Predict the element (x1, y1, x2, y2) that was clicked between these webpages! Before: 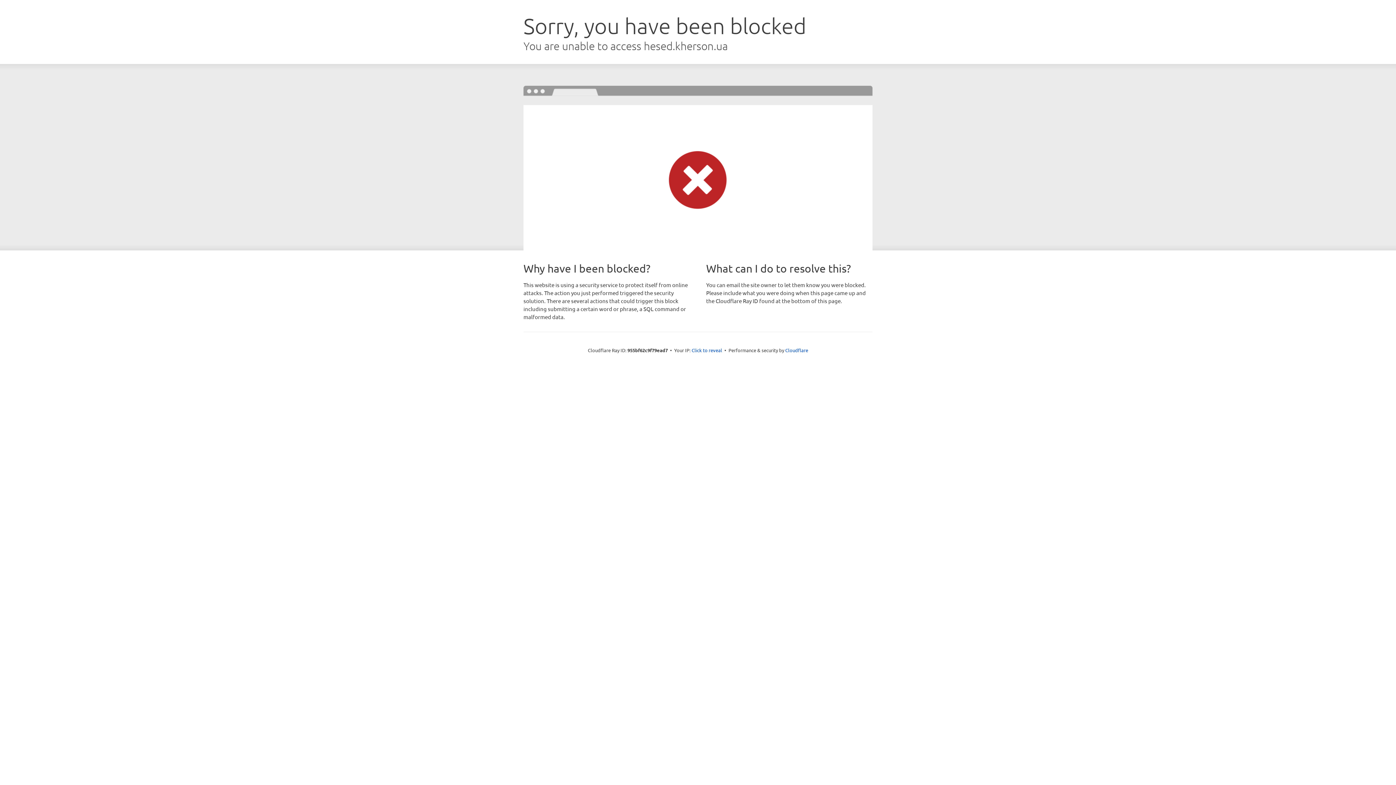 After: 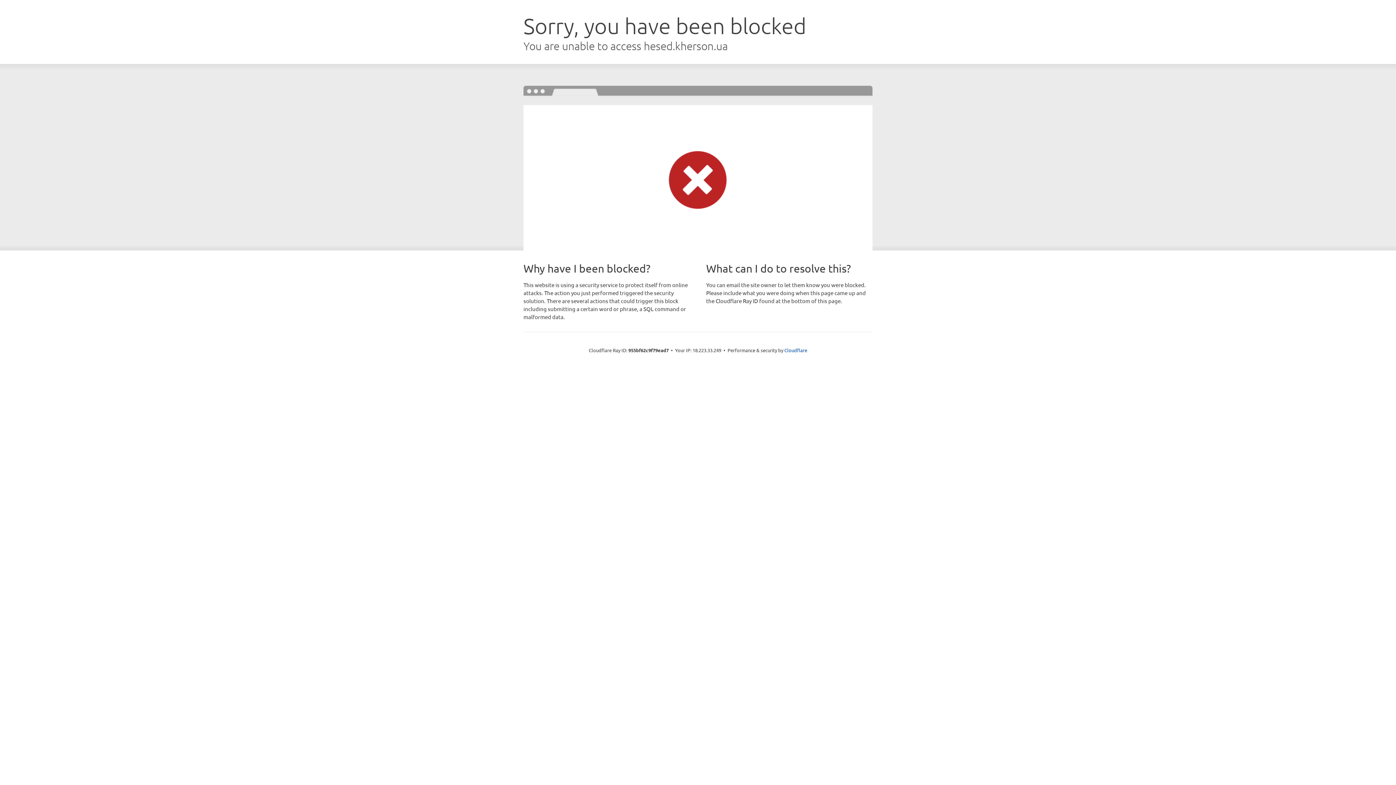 Action: label: Click to reveal bbox: (691, 346, 722, 353)